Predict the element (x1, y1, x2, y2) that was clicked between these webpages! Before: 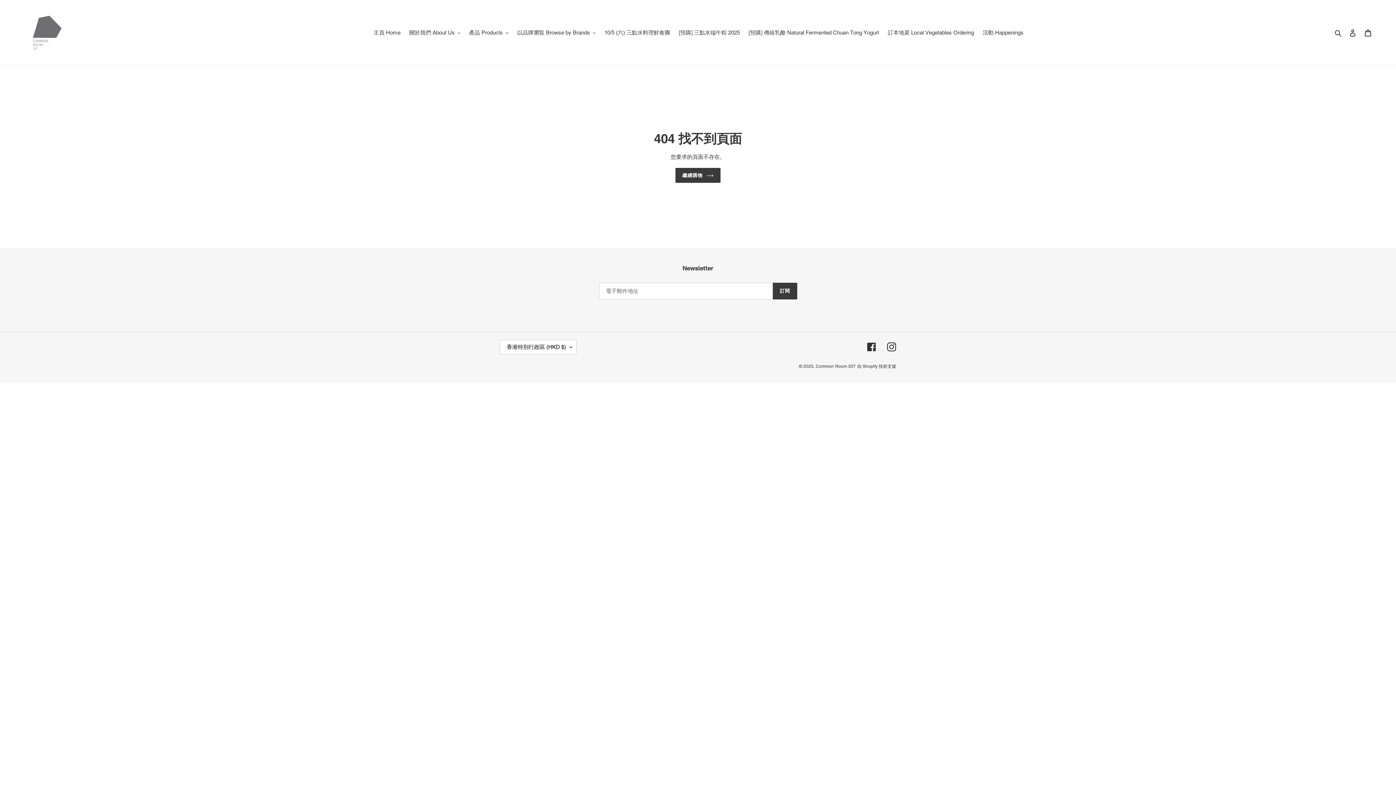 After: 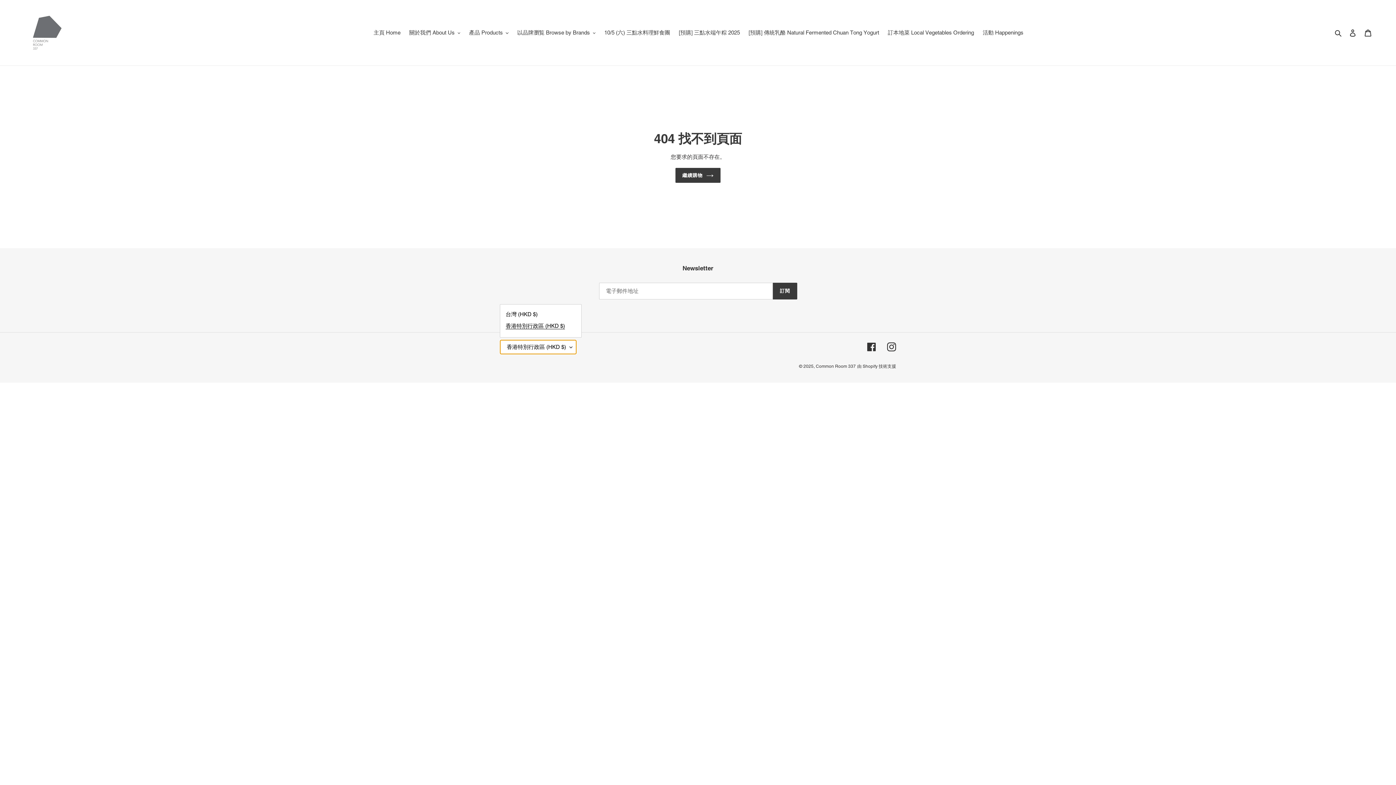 Action: bbox: (500, 339, 576, 354) label: 香港特別行政區 (HKD $)